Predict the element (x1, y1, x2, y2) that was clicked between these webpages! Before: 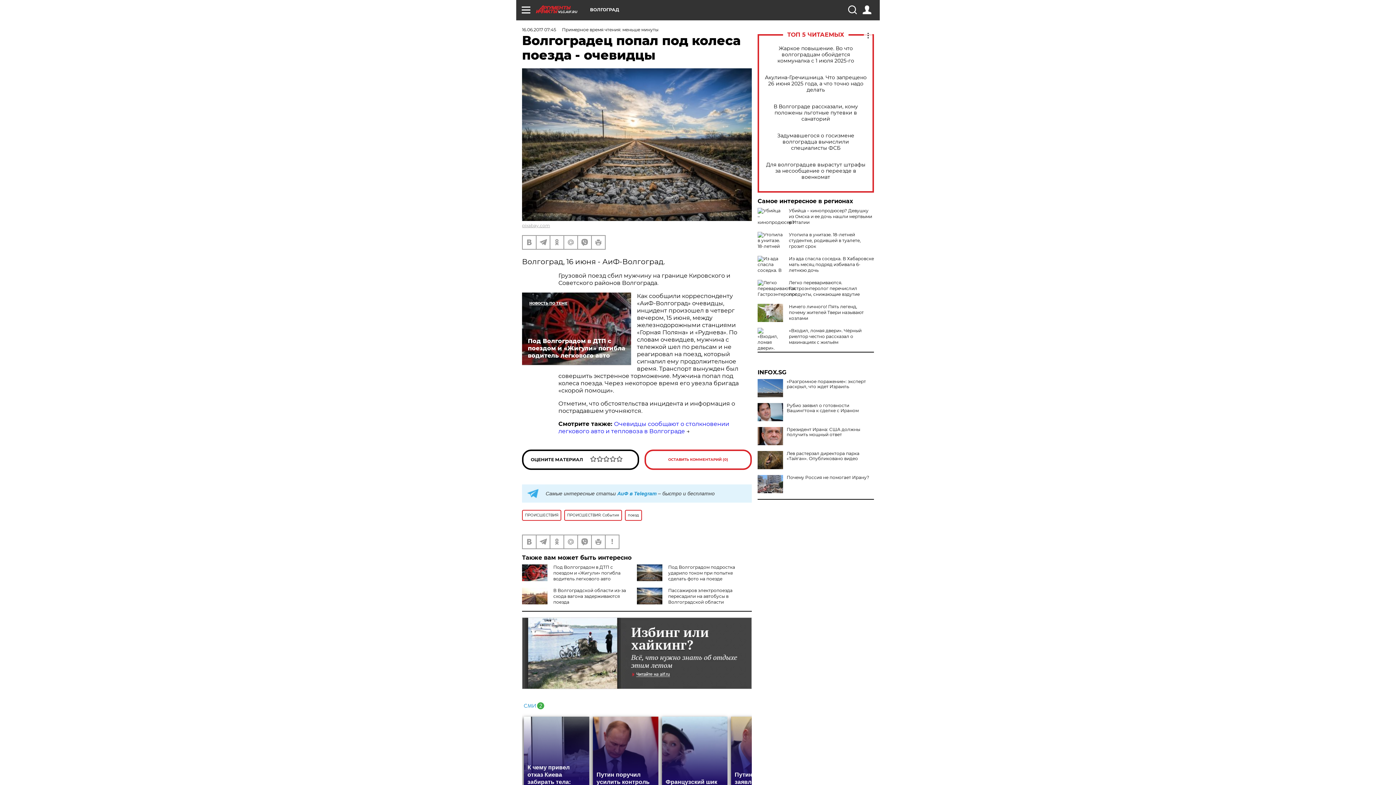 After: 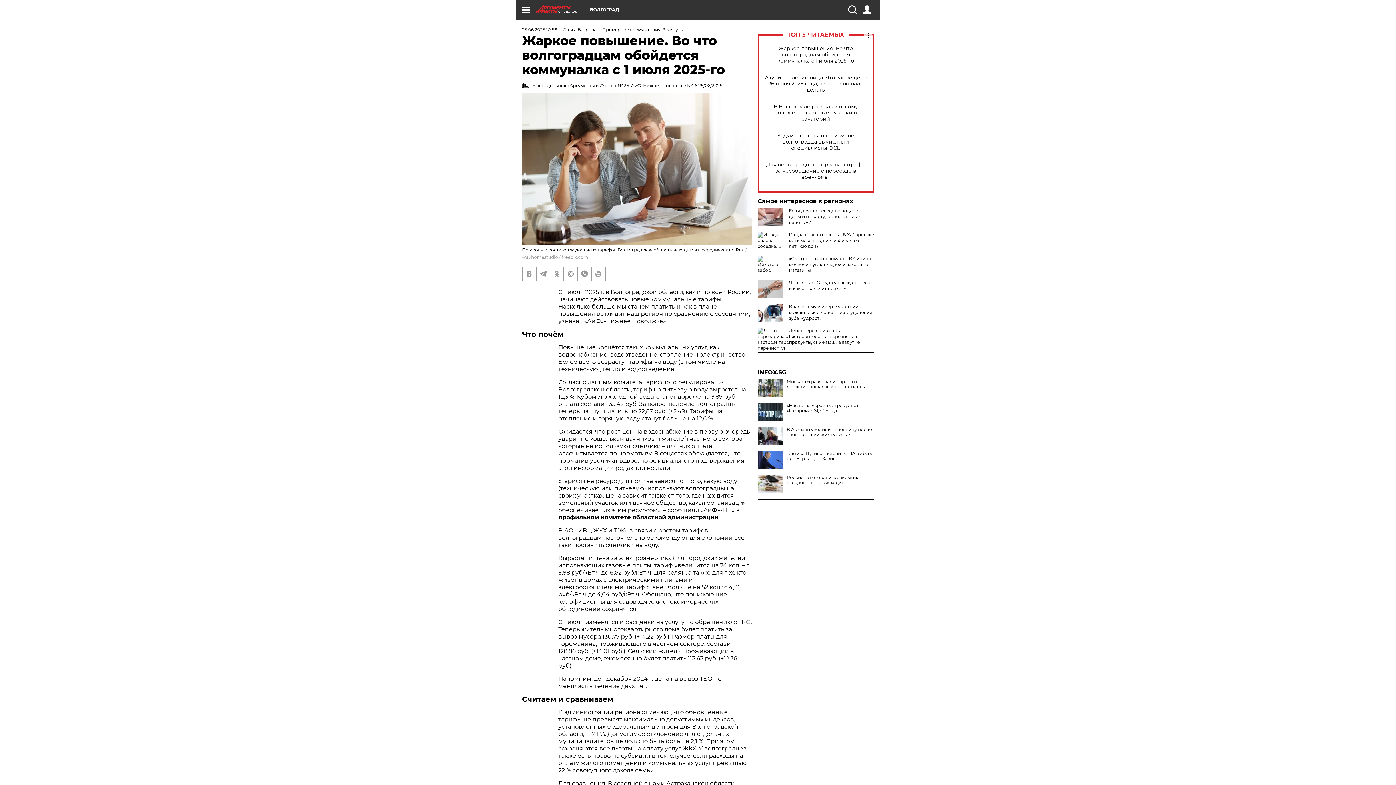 Action: label: Жаркое повышение. Во что волгоградцам обойдется коммуналка с 1 июля 2025-го bbox: (765, 45, 866, 63)